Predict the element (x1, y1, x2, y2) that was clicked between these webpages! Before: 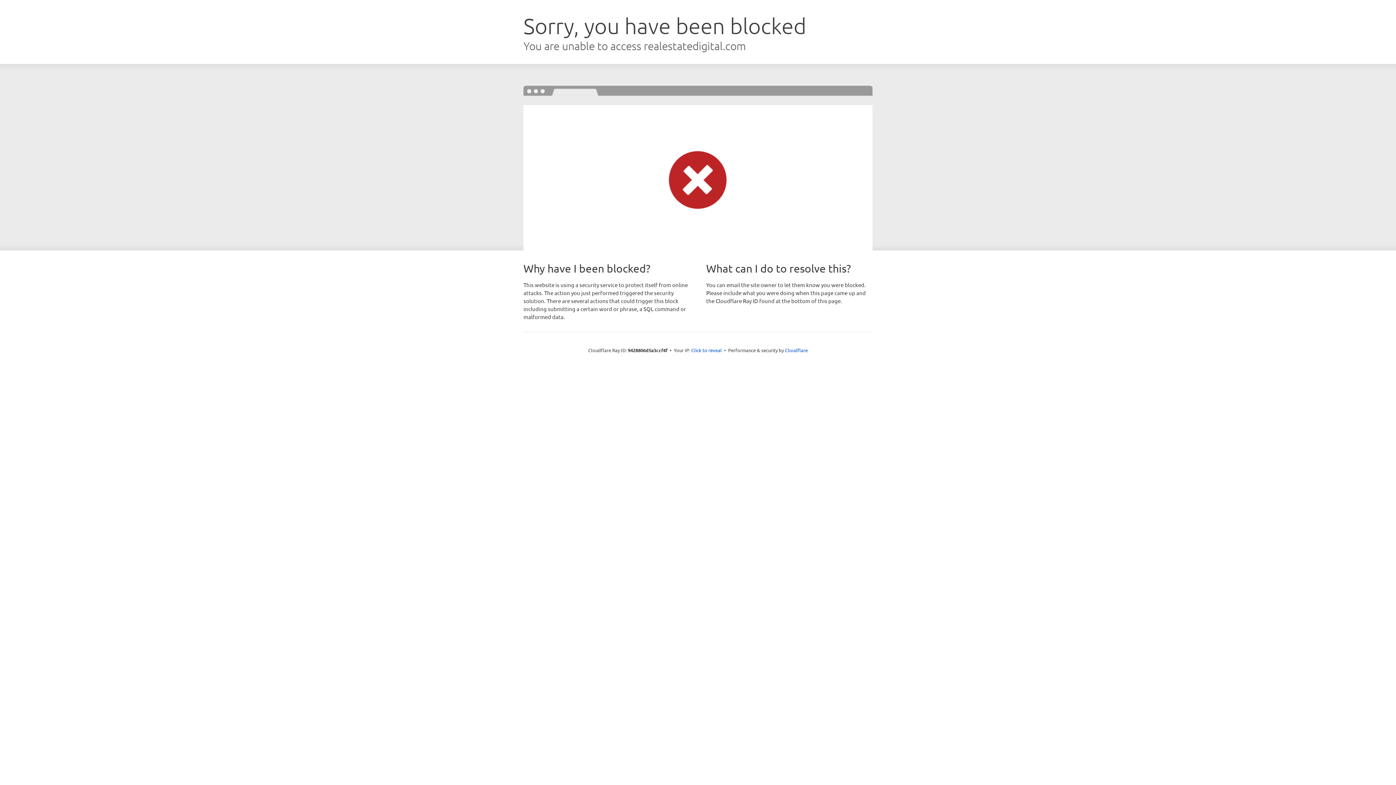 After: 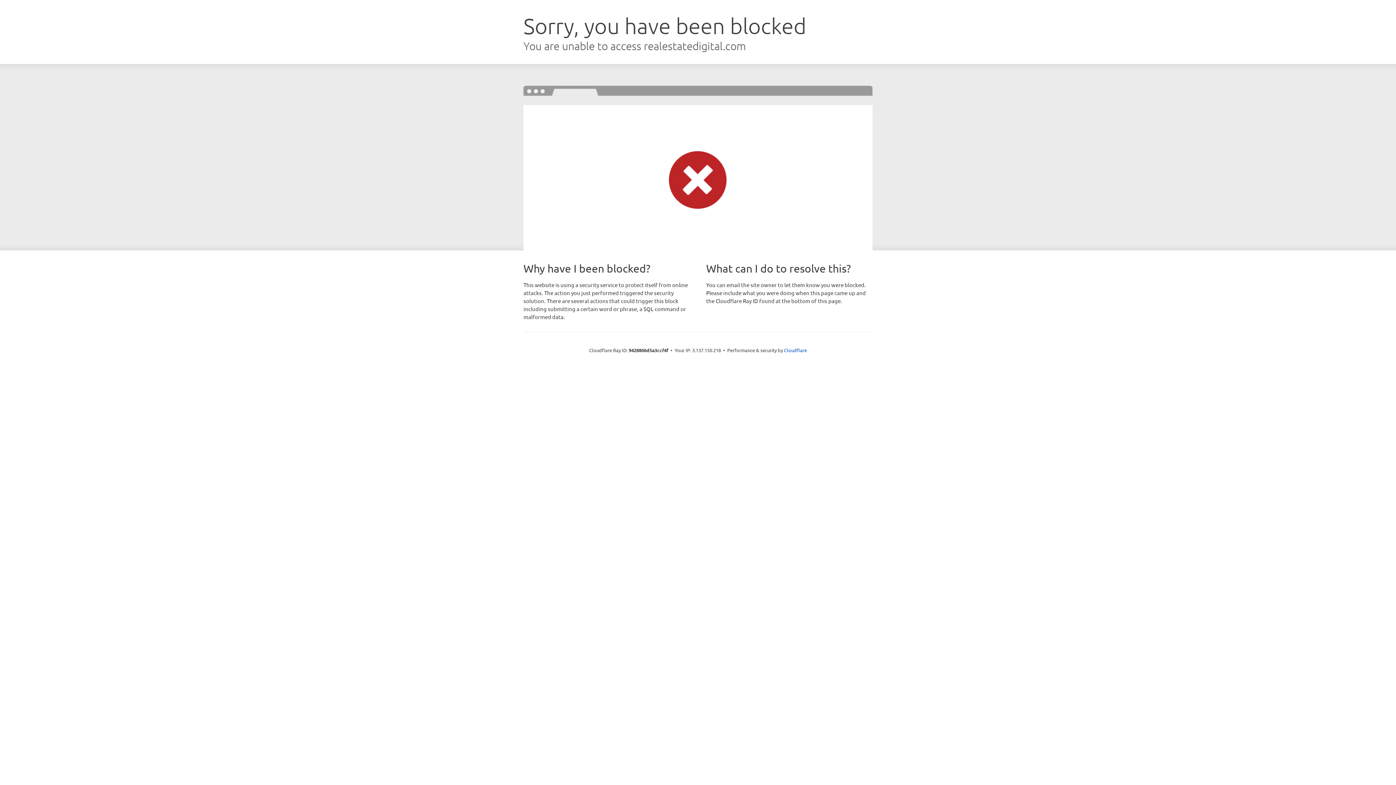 Action: label: Click to reveal bbox: (691, 346, 722, 353)